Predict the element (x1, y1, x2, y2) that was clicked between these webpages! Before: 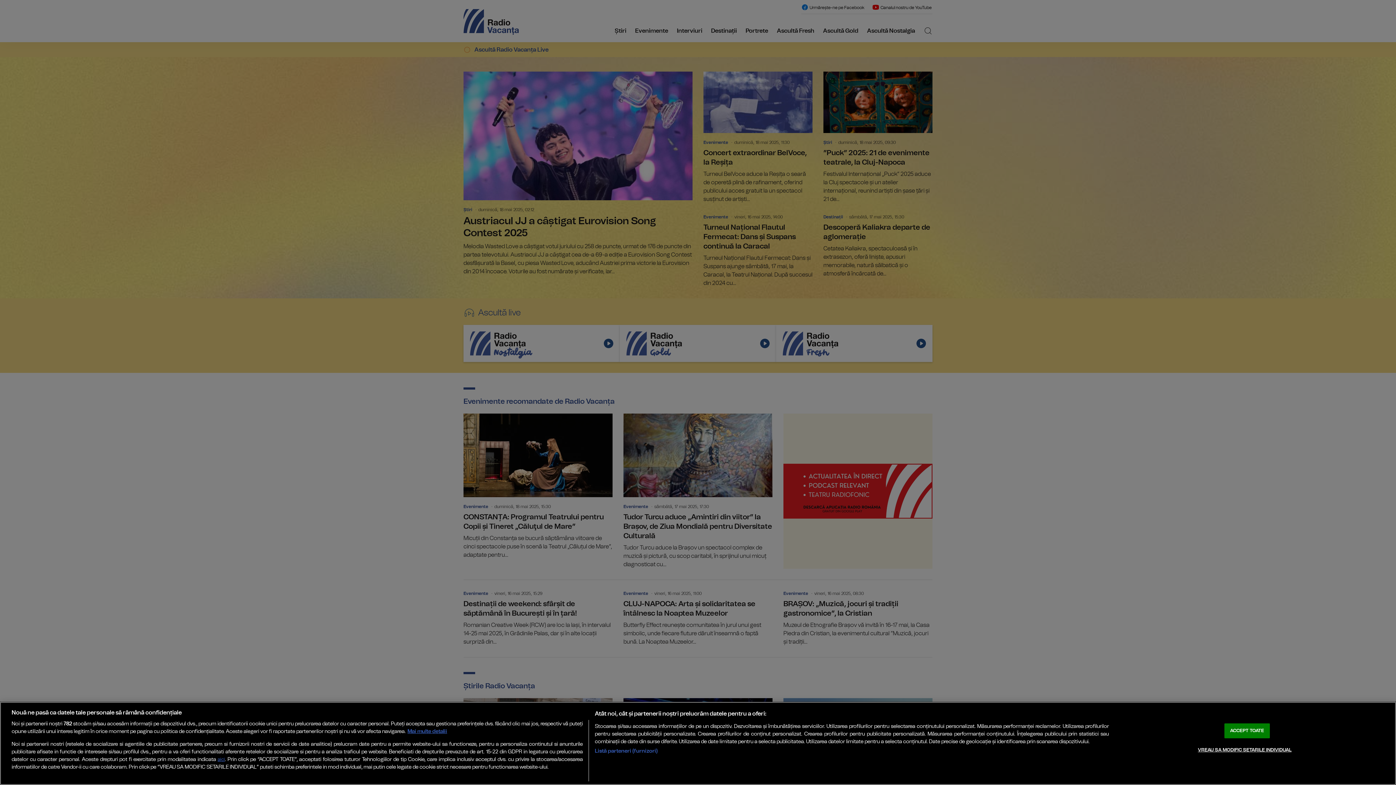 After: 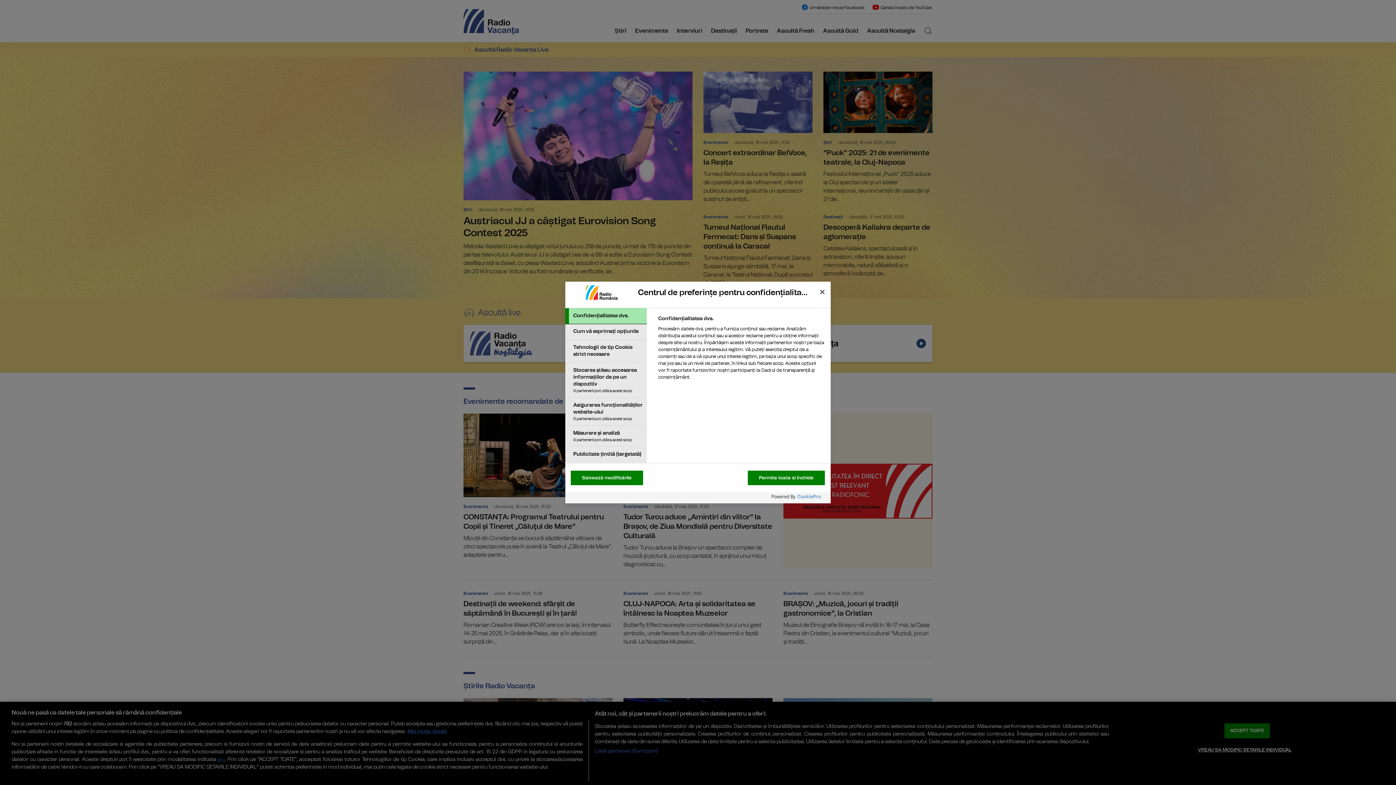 Action: label: VREAU SA MODIFIC SETARILE INDIVIDUAL bbox: (1198, 743, 1291, 757)